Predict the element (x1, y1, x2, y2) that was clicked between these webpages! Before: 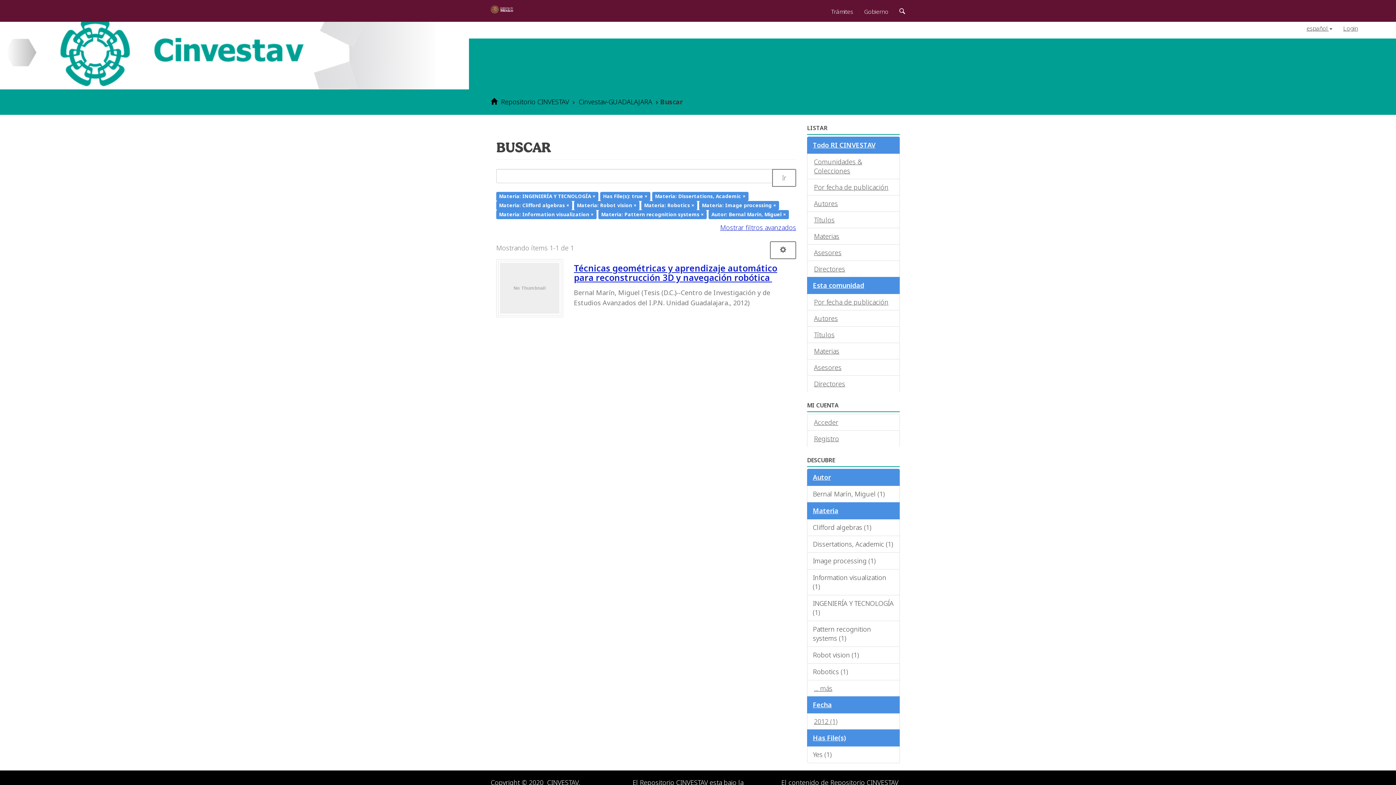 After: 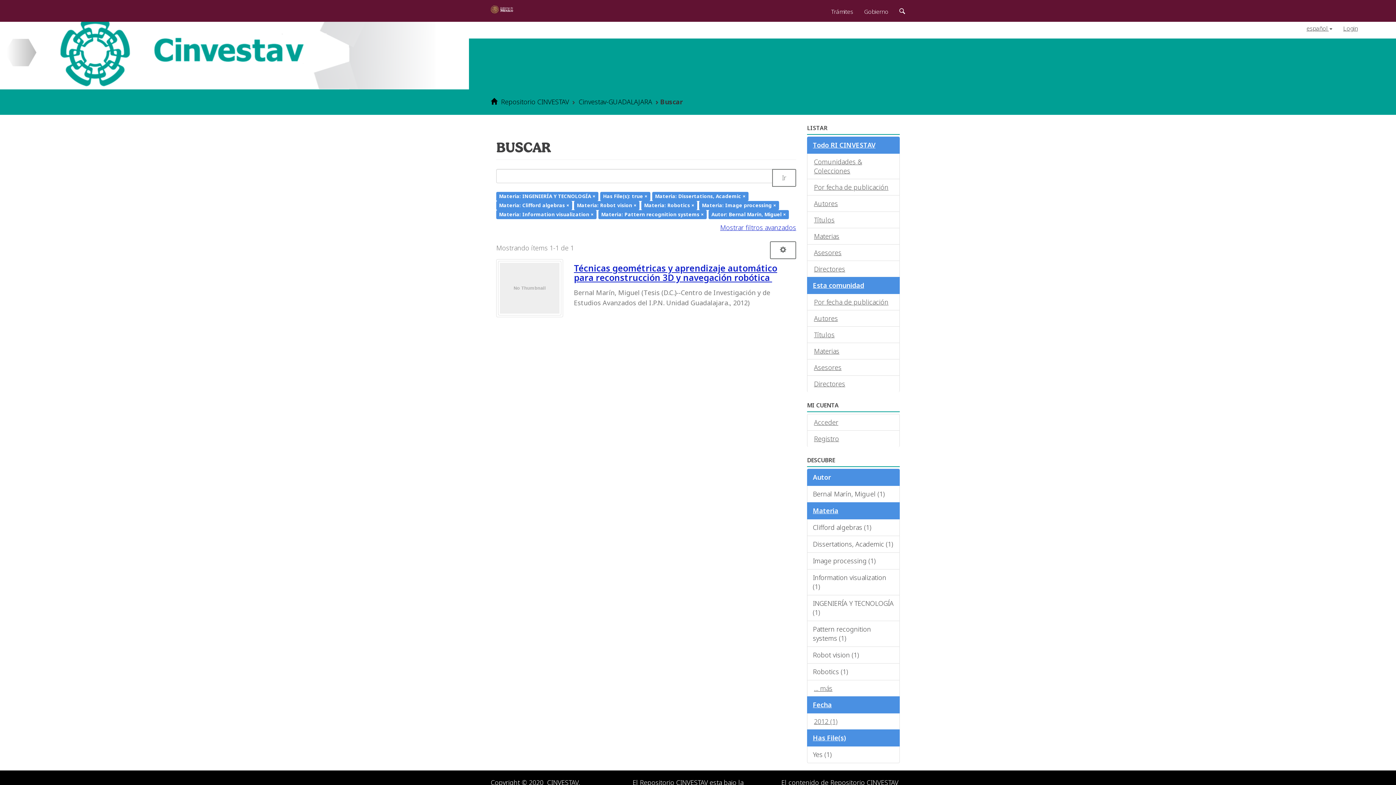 Action: bbox: (807, 469, 900, 486) label: Autor